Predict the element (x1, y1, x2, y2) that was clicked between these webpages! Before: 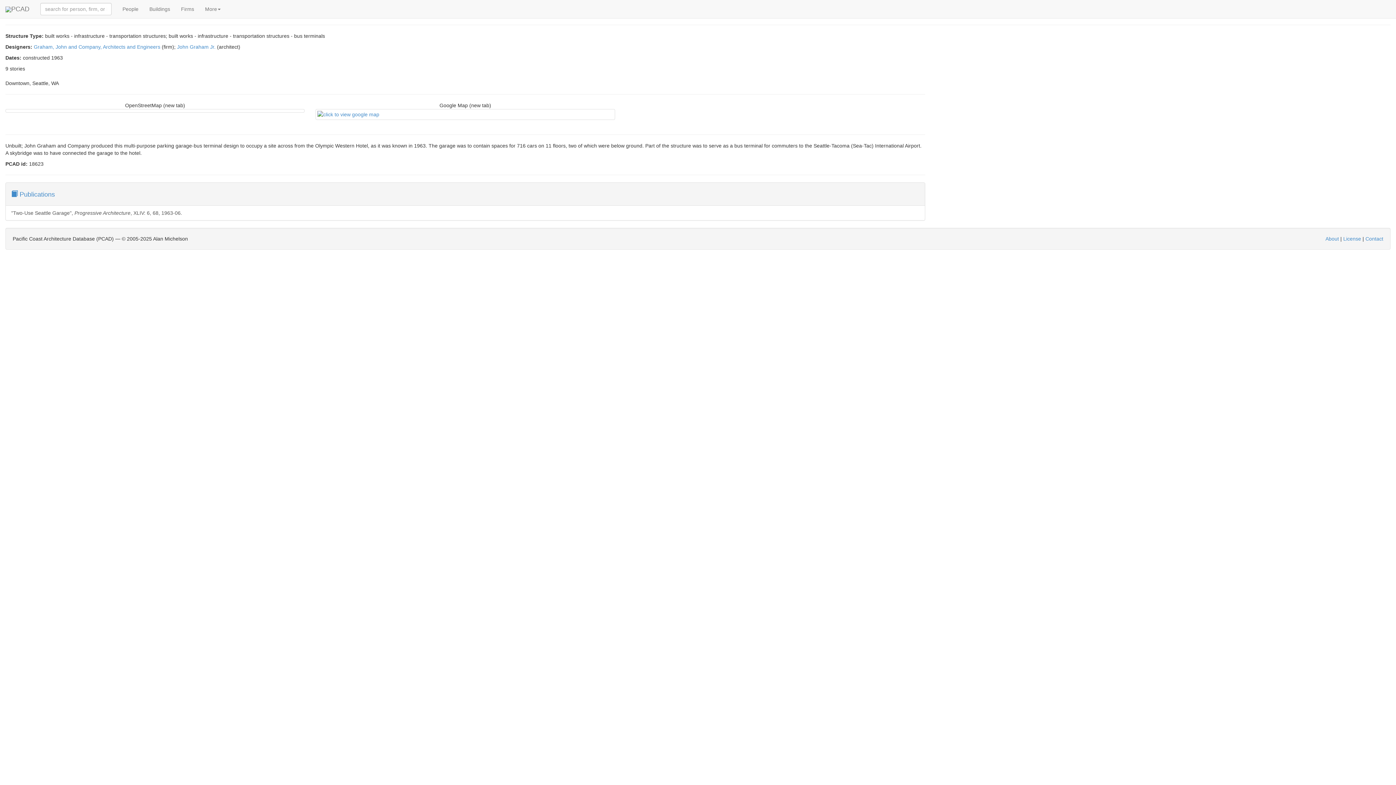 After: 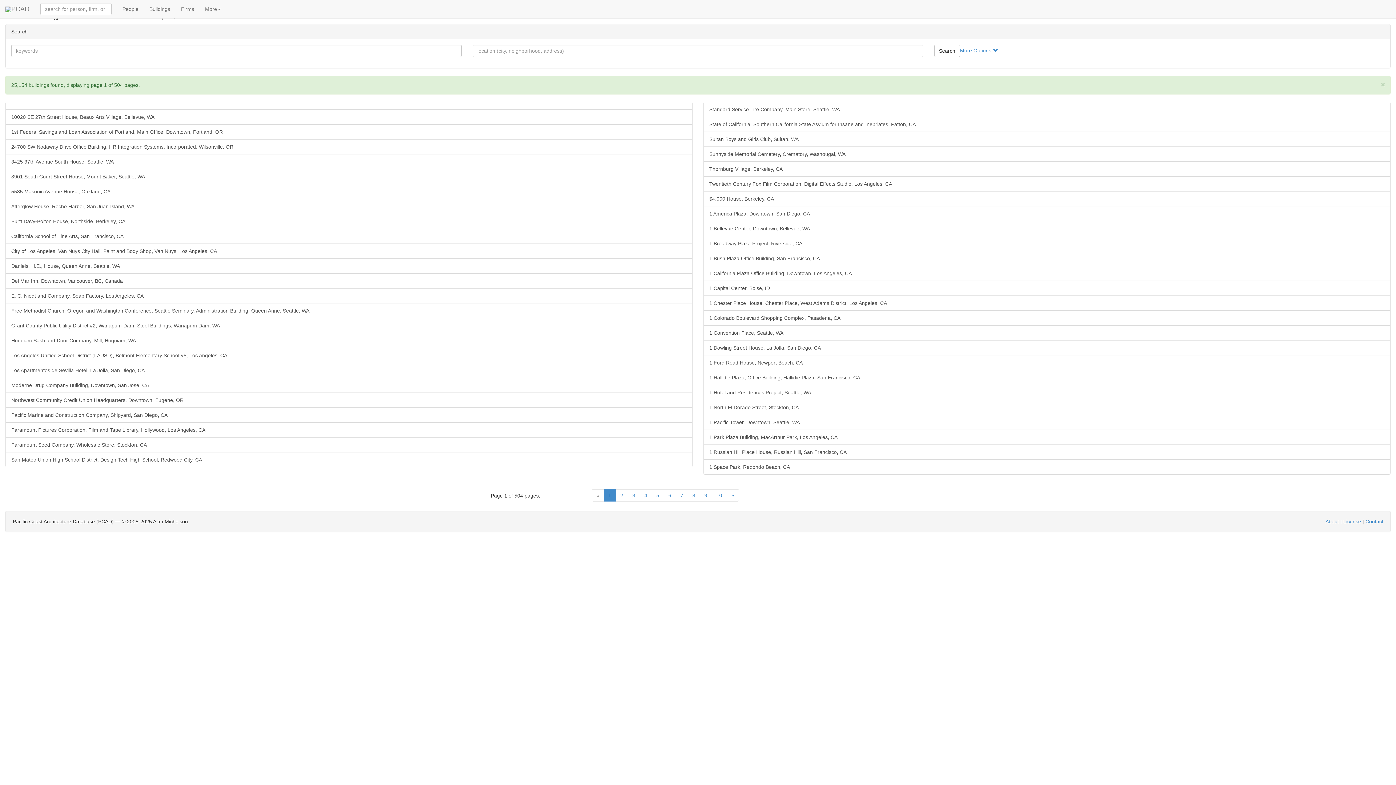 Action: label: Buildings bbox: (144, 0, 175, 18)